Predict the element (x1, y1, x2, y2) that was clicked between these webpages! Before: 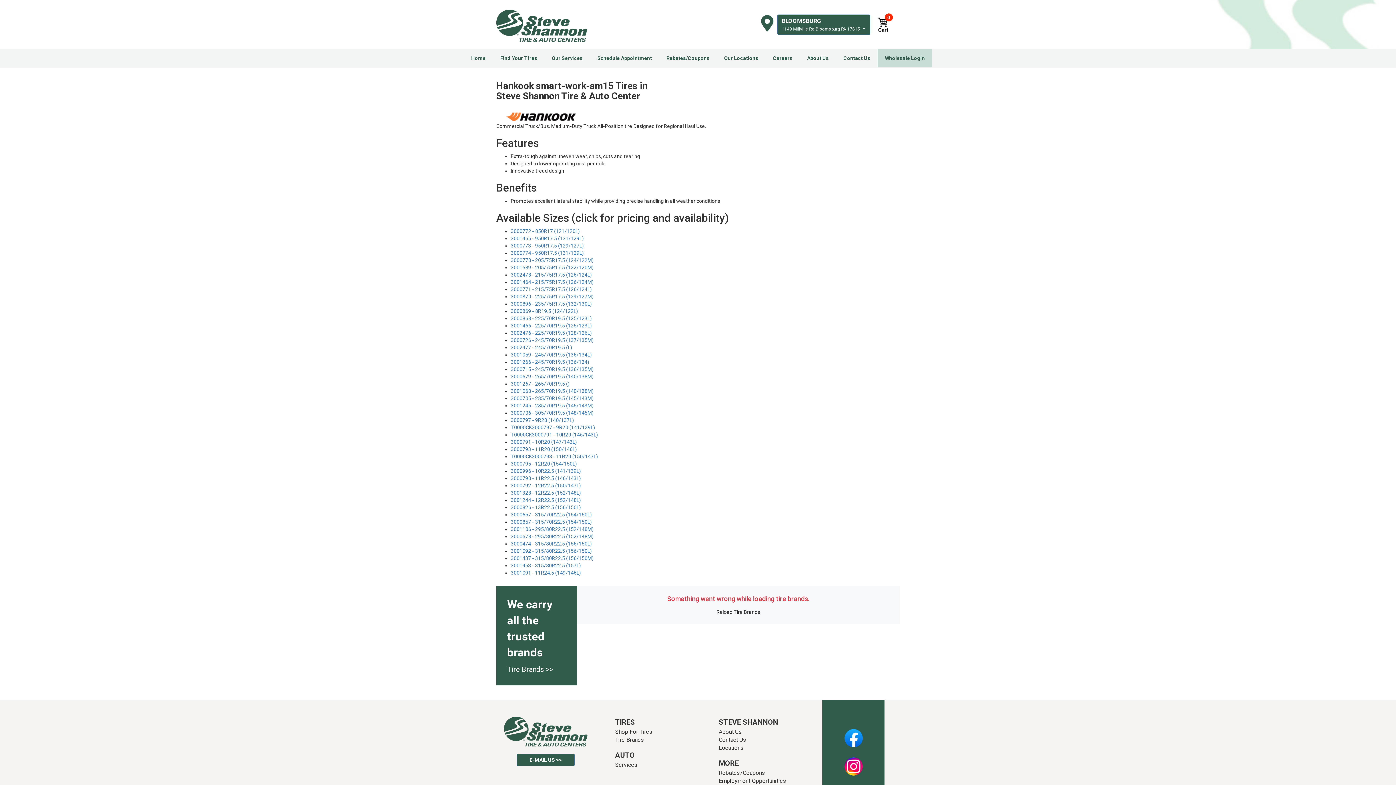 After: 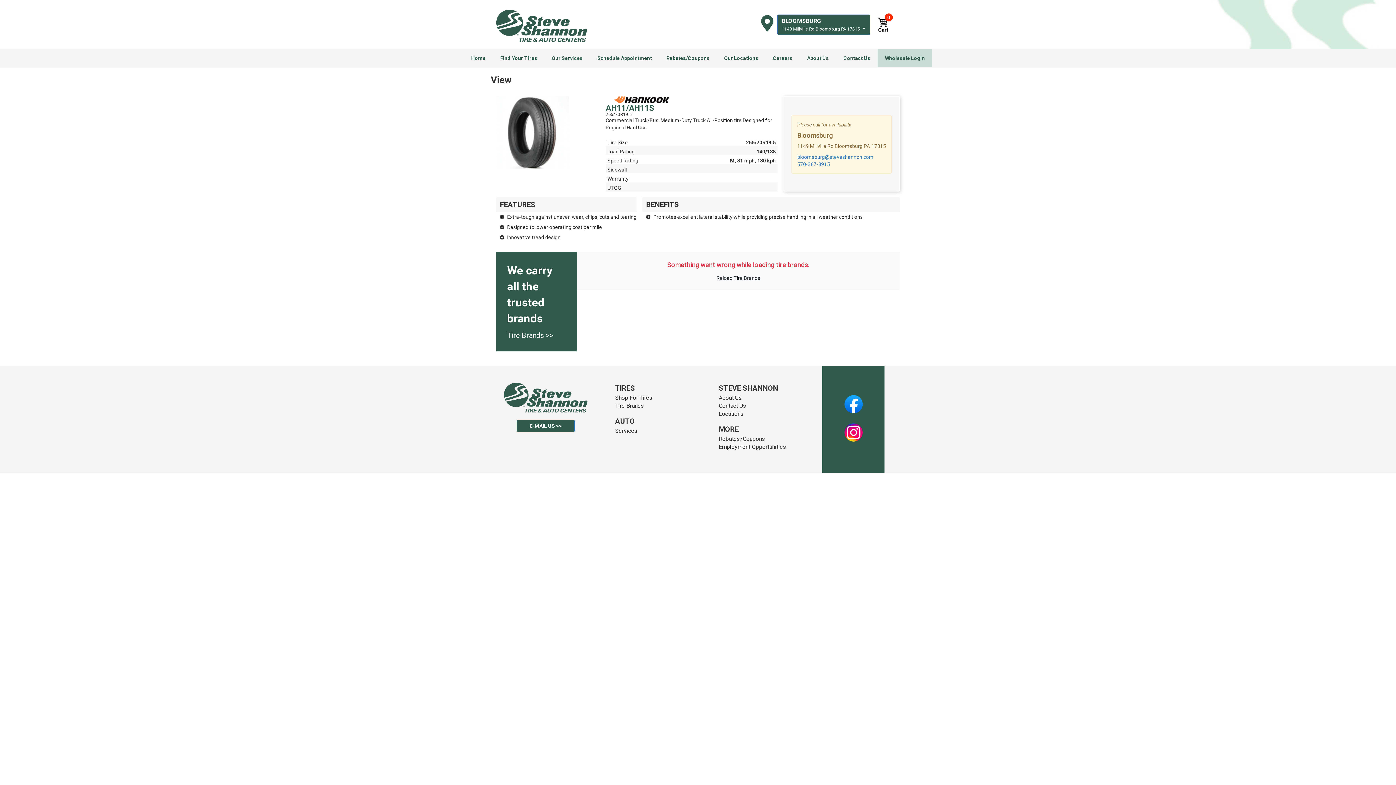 Action: bbox: (510, 373, 593, 379) label: 3000679 - 265/70R19.5 (140/138M)